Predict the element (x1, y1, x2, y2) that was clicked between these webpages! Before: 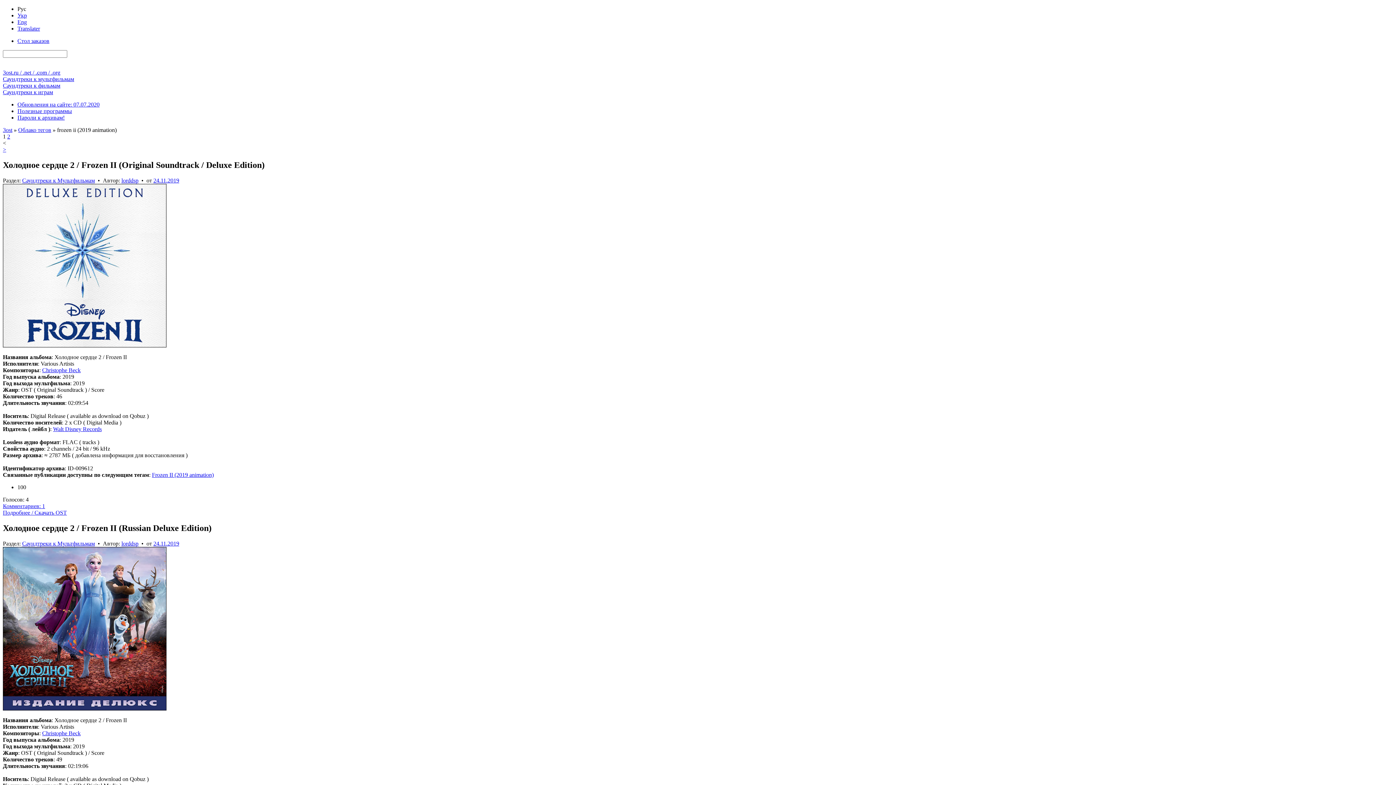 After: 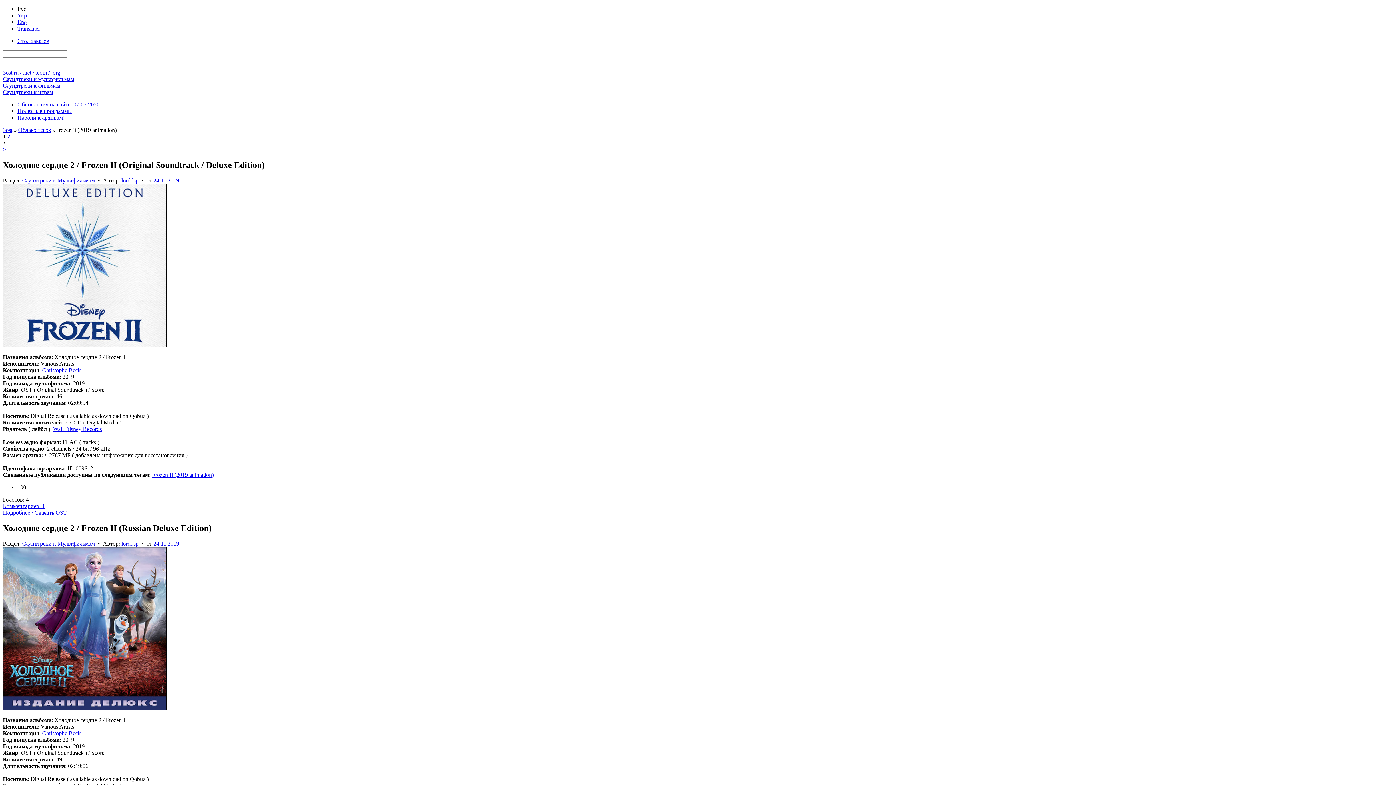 Action: bbox: (16, 62, 26, 69)